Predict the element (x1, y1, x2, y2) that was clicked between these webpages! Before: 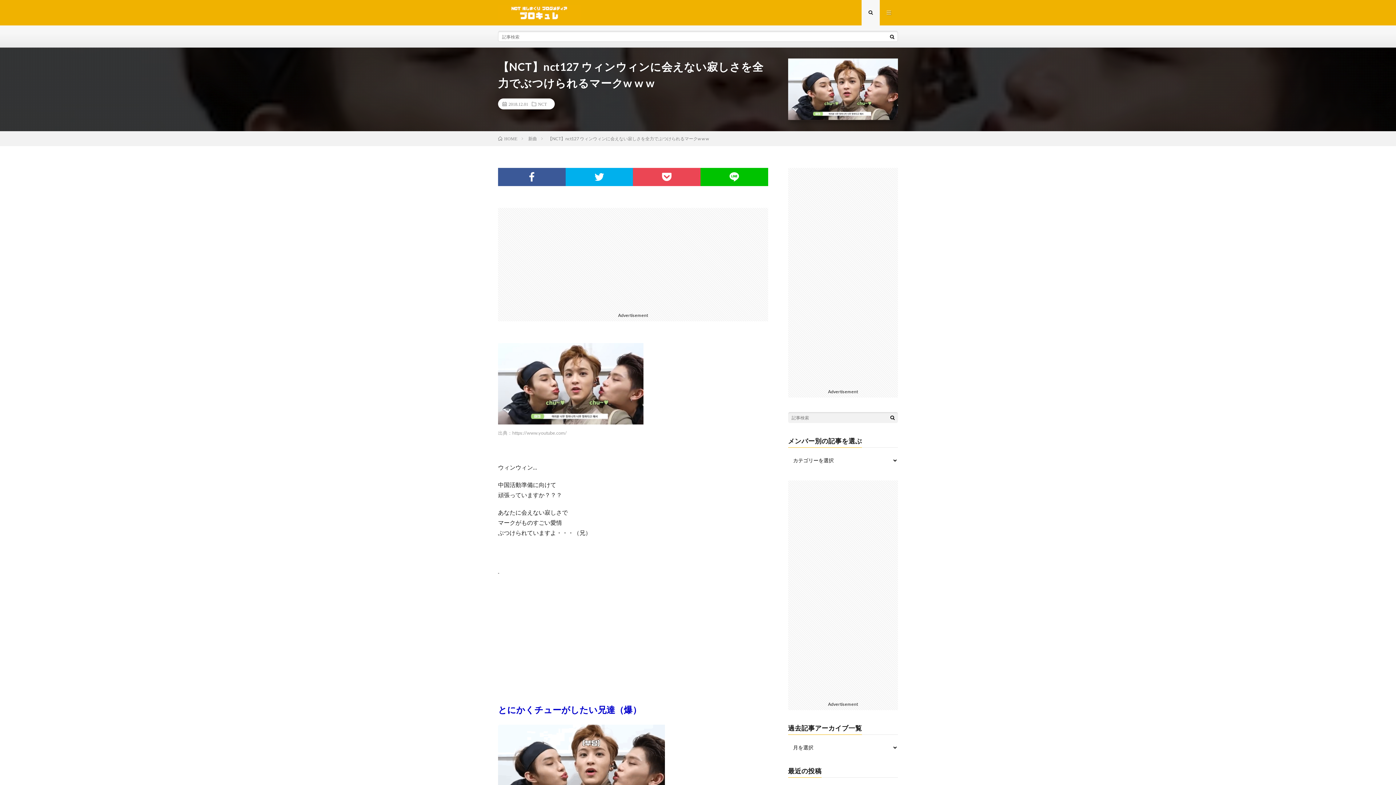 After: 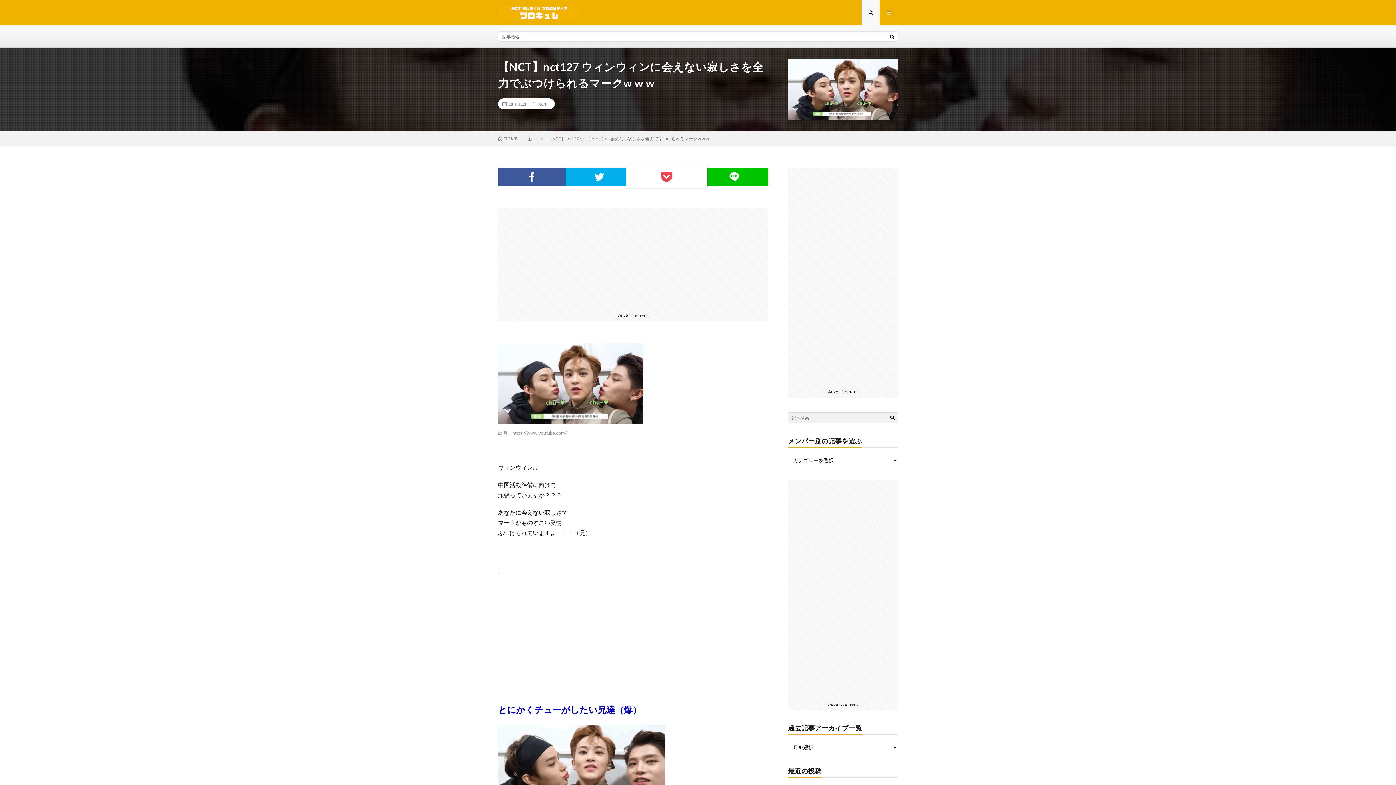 Action: bbox: (633, 168, 700, 186)